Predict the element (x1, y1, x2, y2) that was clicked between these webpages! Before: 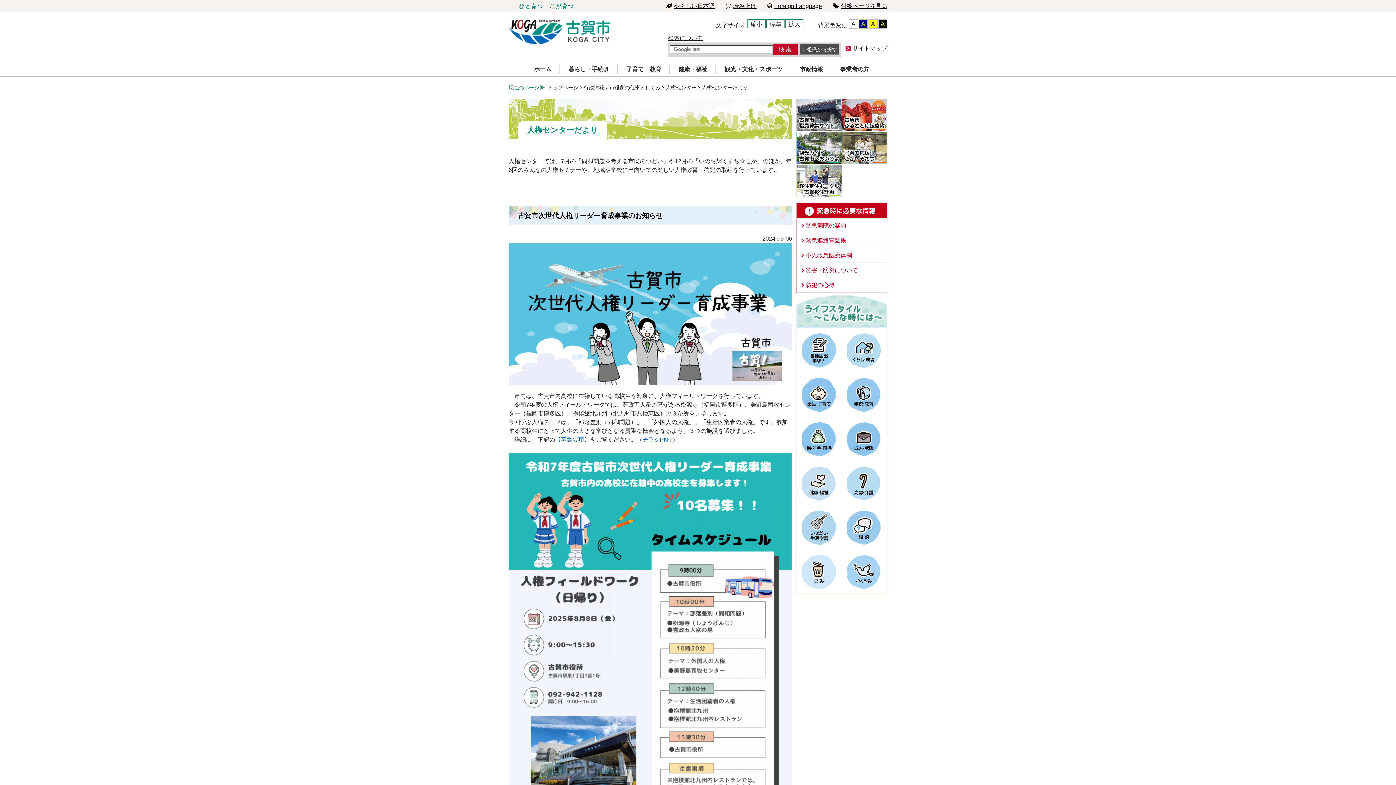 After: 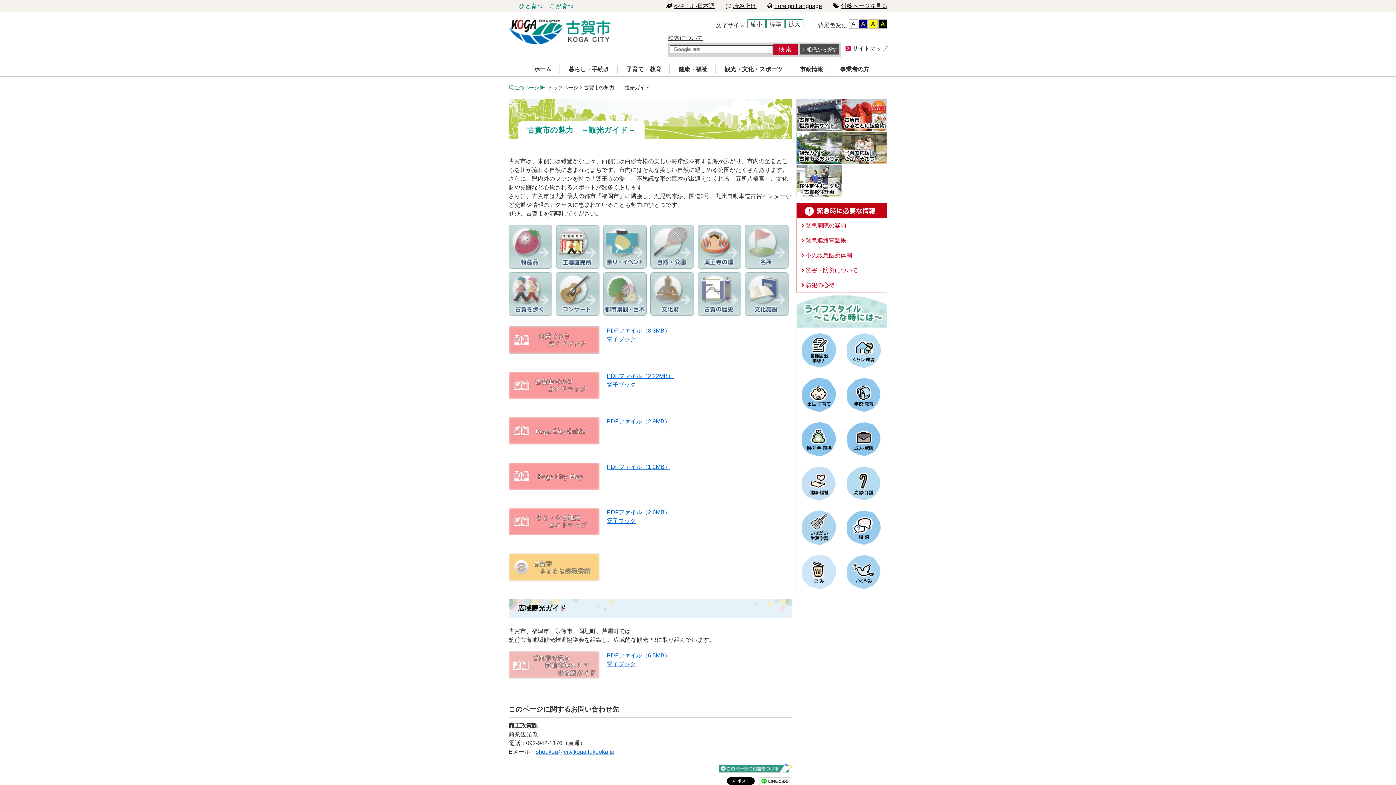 Action: bbox: (796, 132, 842, 138)